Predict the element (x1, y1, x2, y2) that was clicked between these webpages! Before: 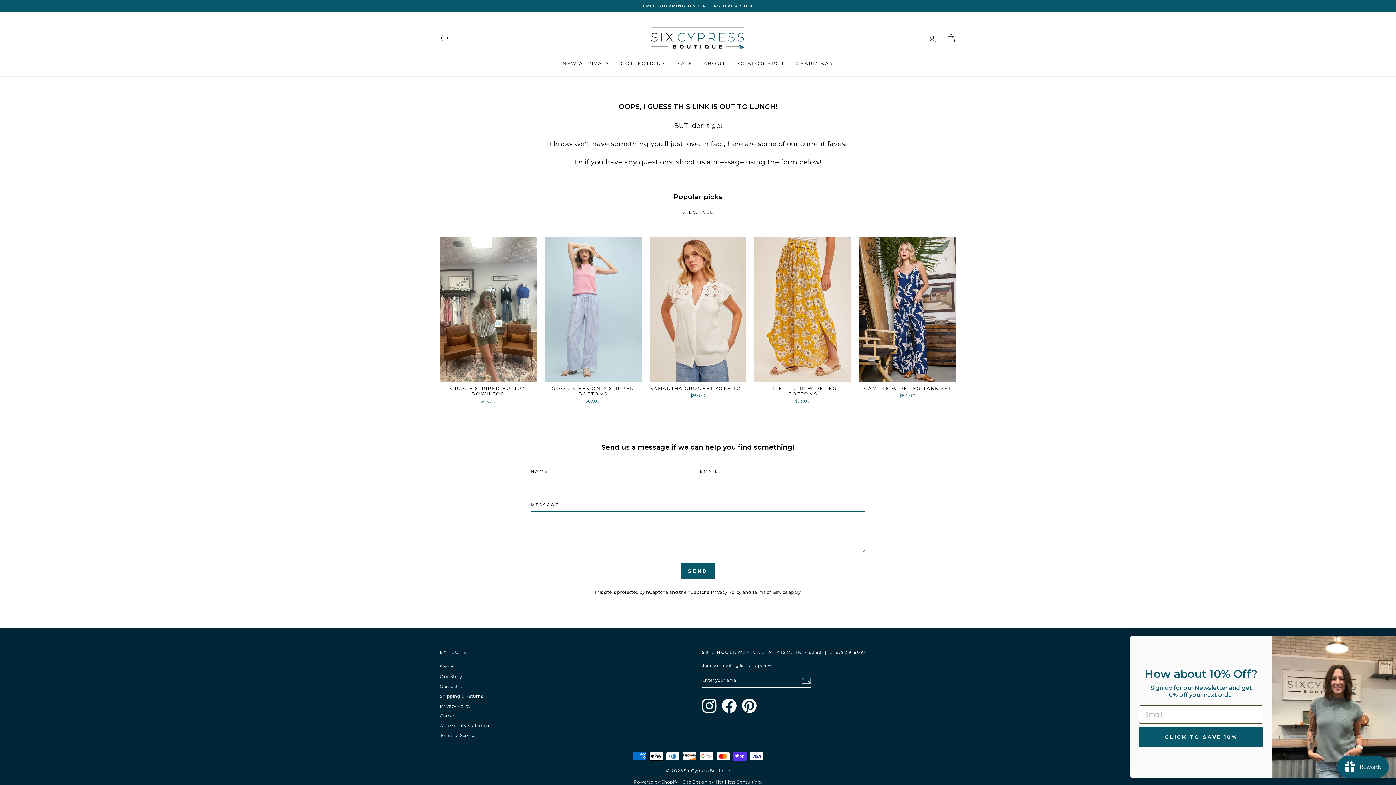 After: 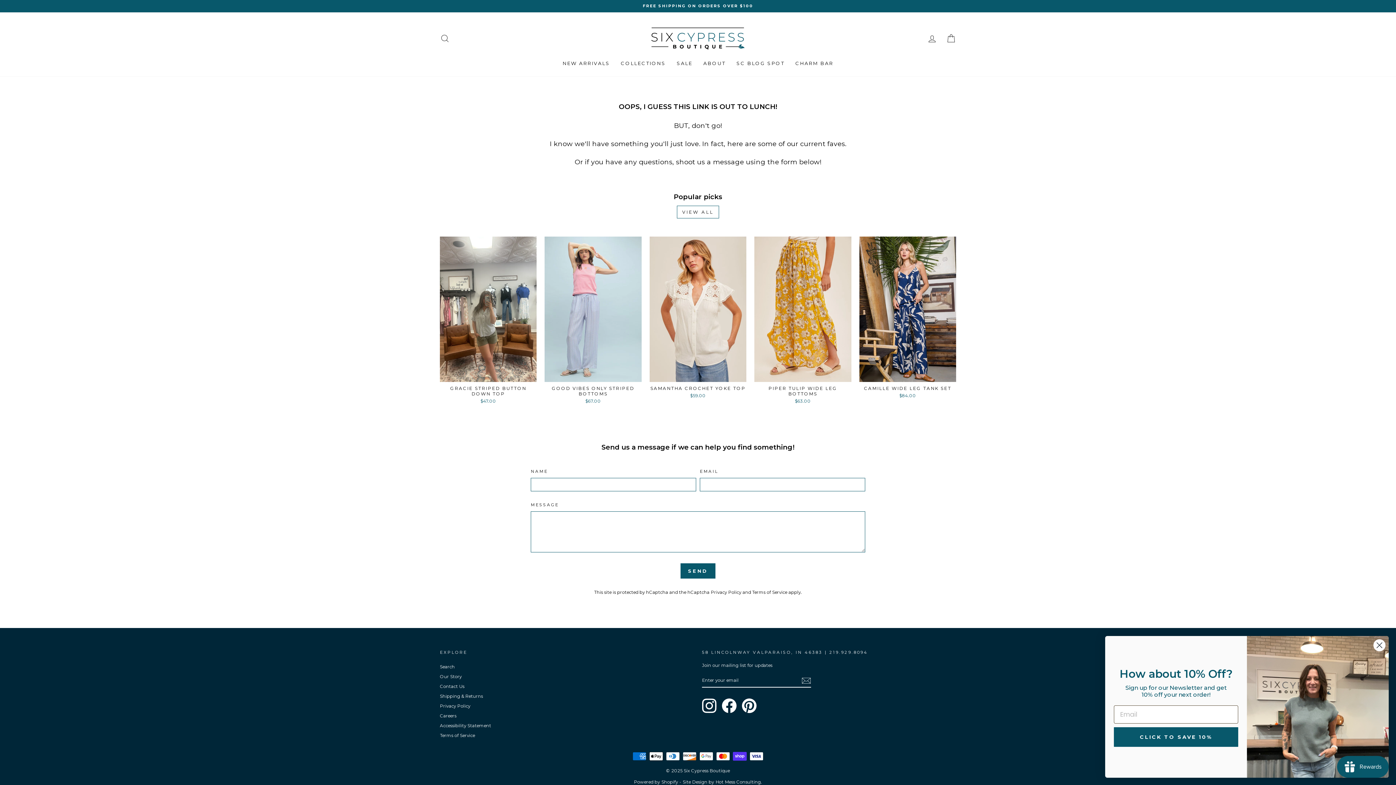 Action: bbox: (801, 676, 811, 685)